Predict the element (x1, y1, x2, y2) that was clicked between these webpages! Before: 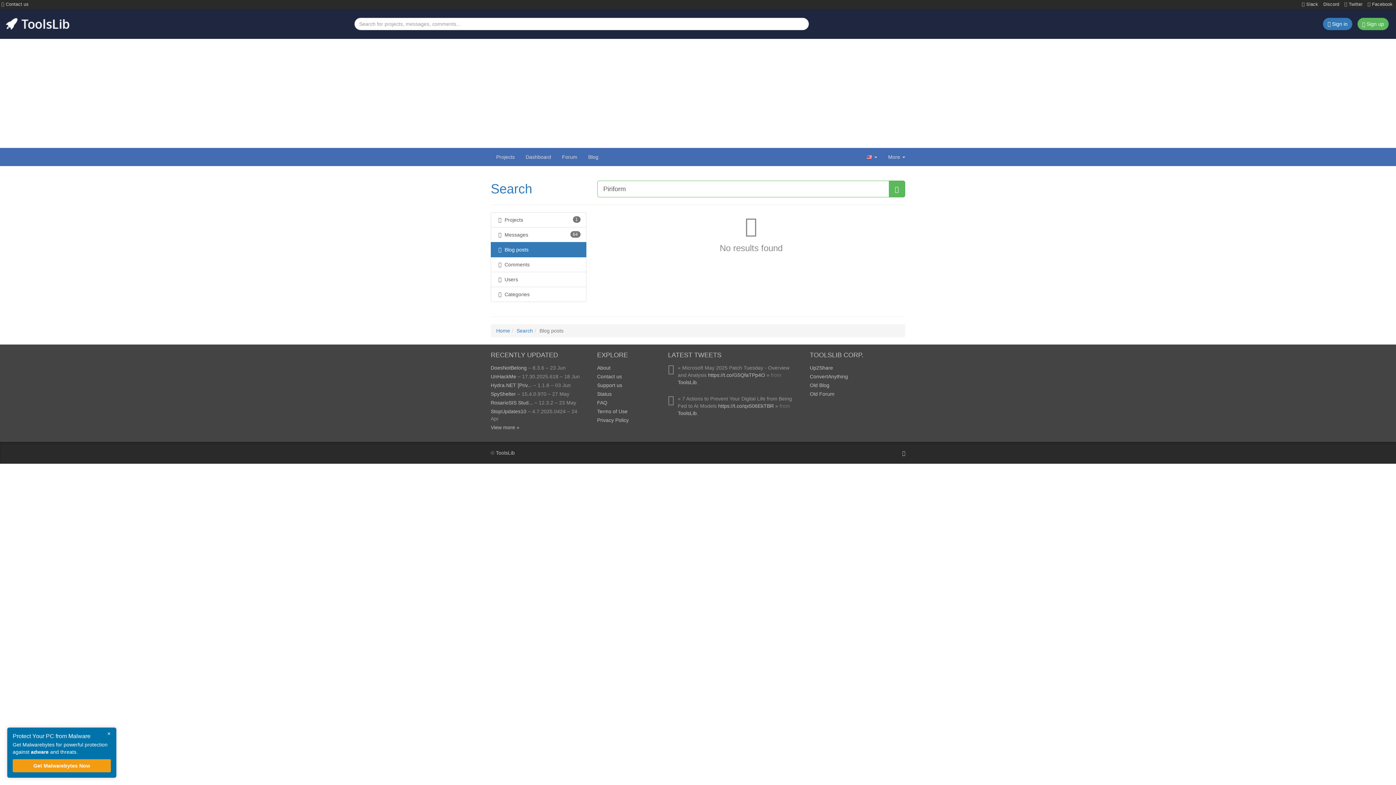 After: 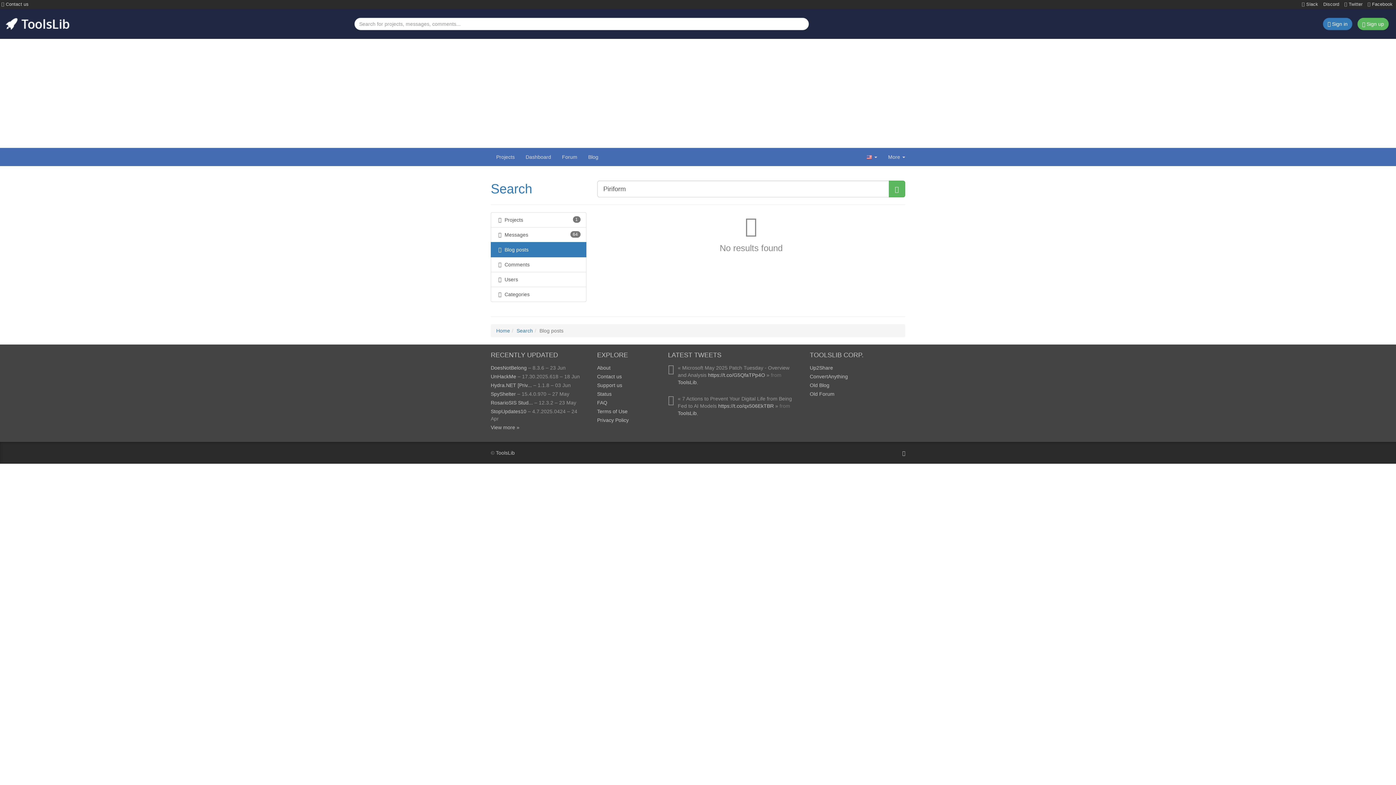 Action: label: × bbox: (105, 729, 112, 738)